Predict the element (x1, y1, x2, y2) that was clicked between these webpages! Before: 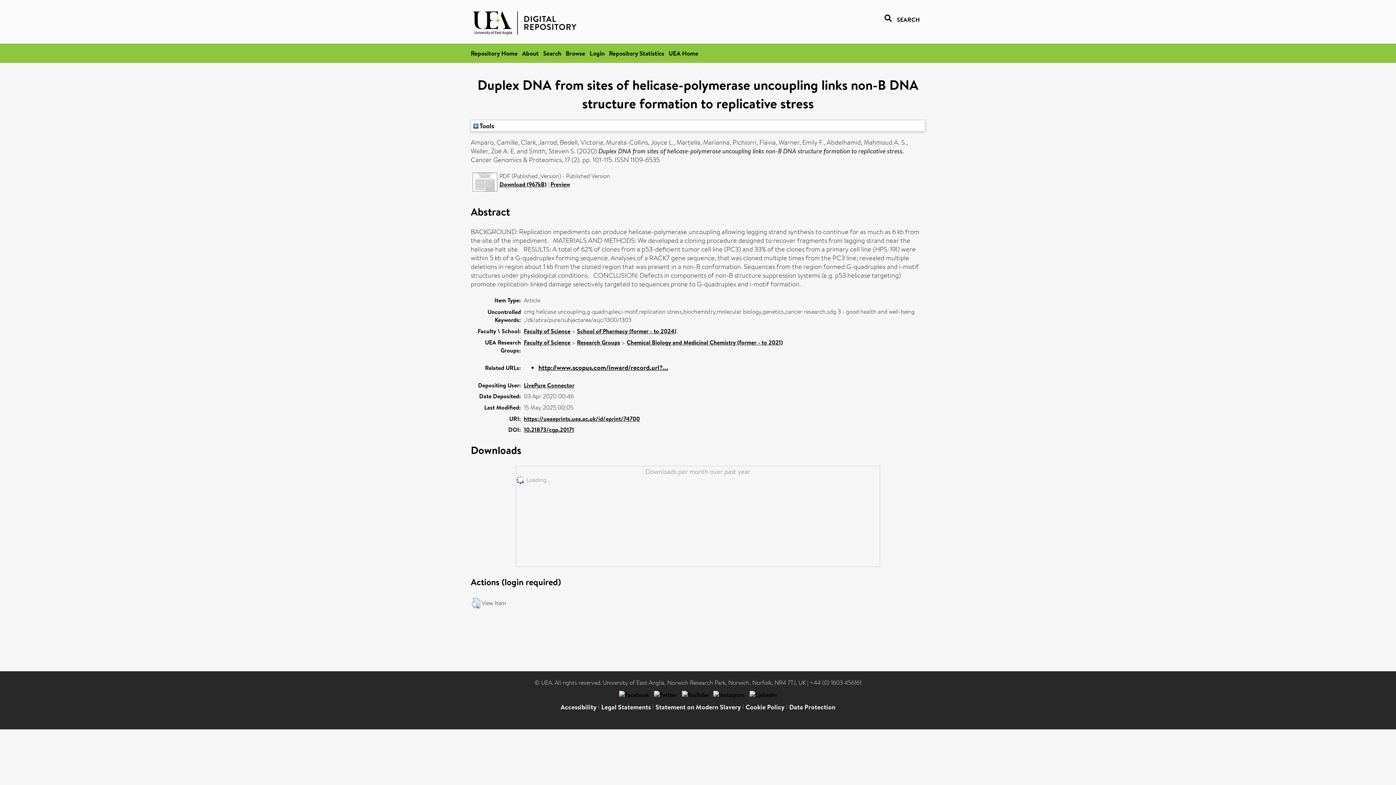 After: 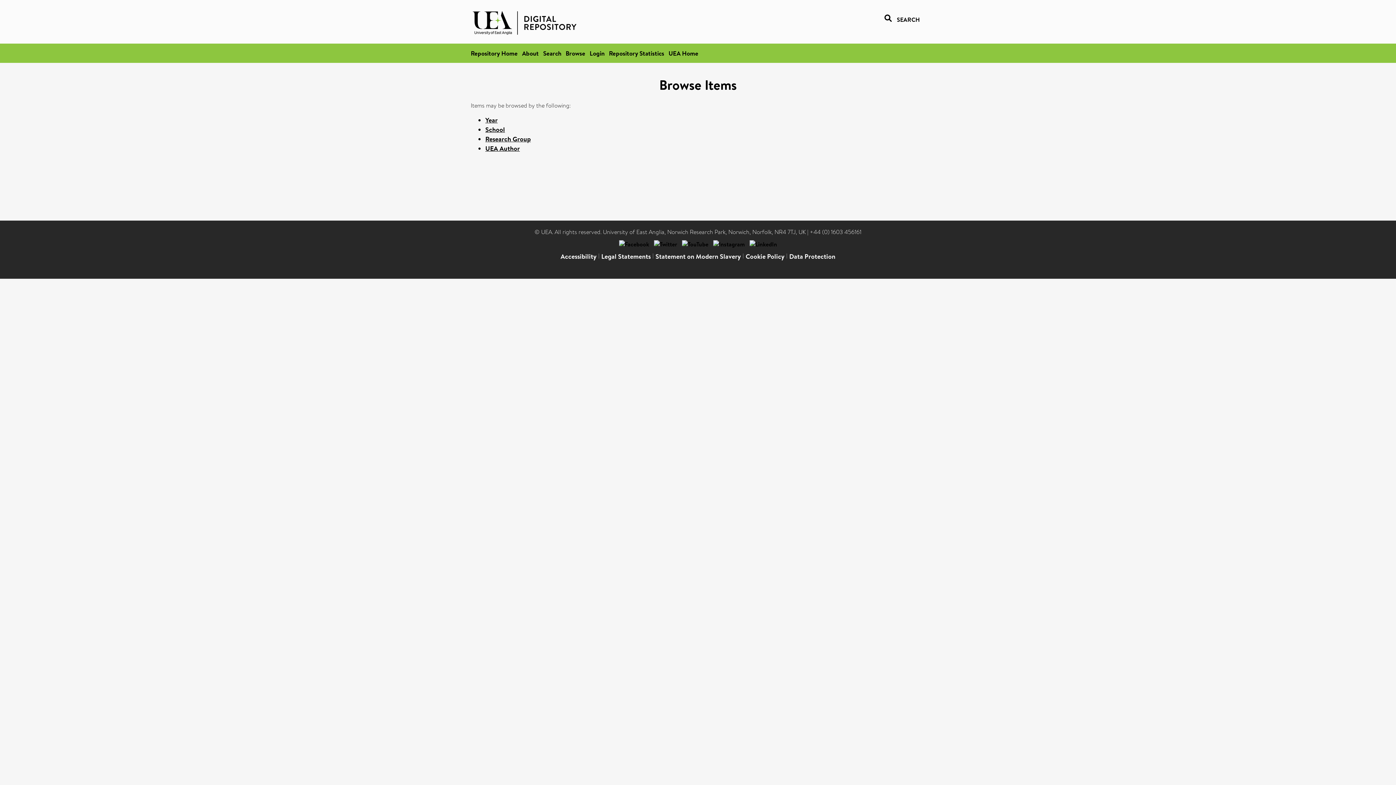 Action: label: Browse bbox: (565, 49, 585, 57)